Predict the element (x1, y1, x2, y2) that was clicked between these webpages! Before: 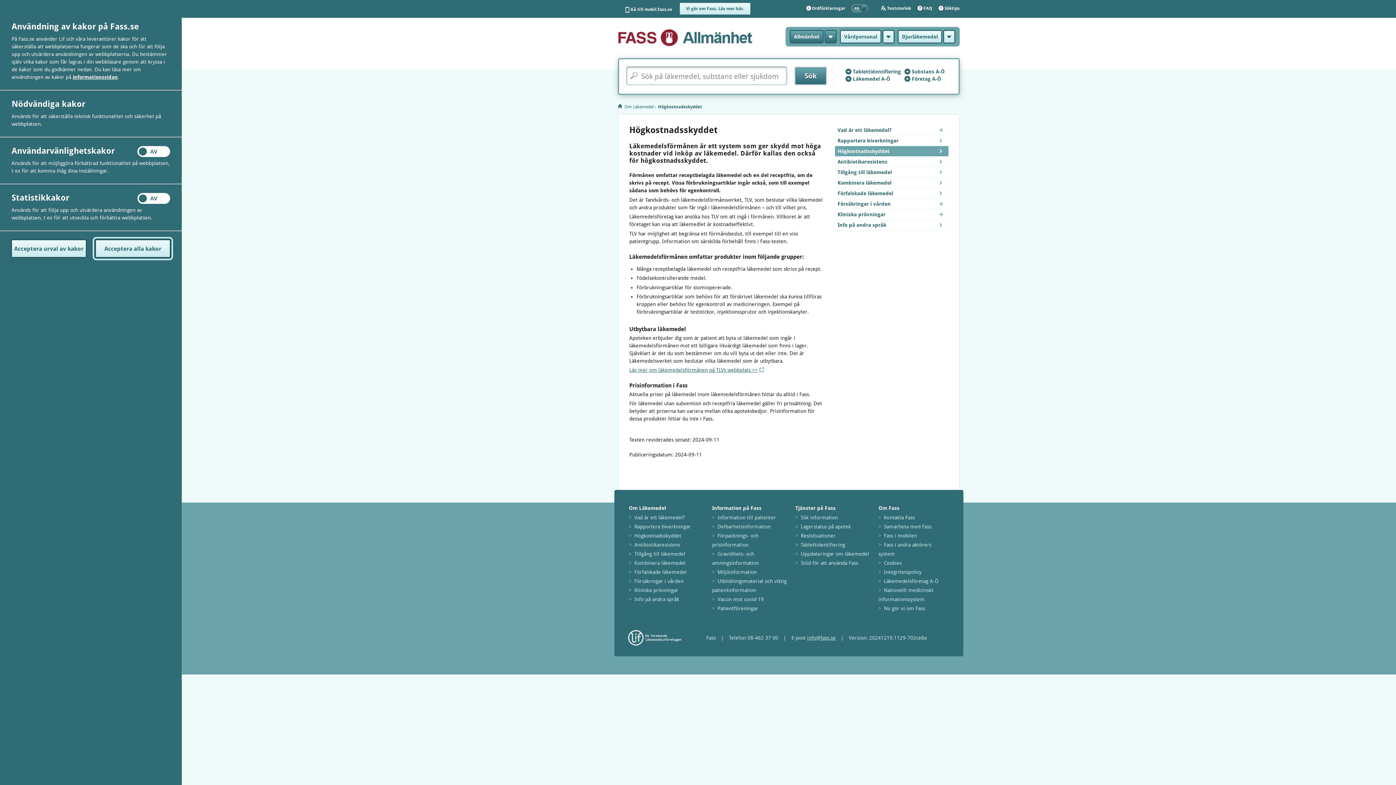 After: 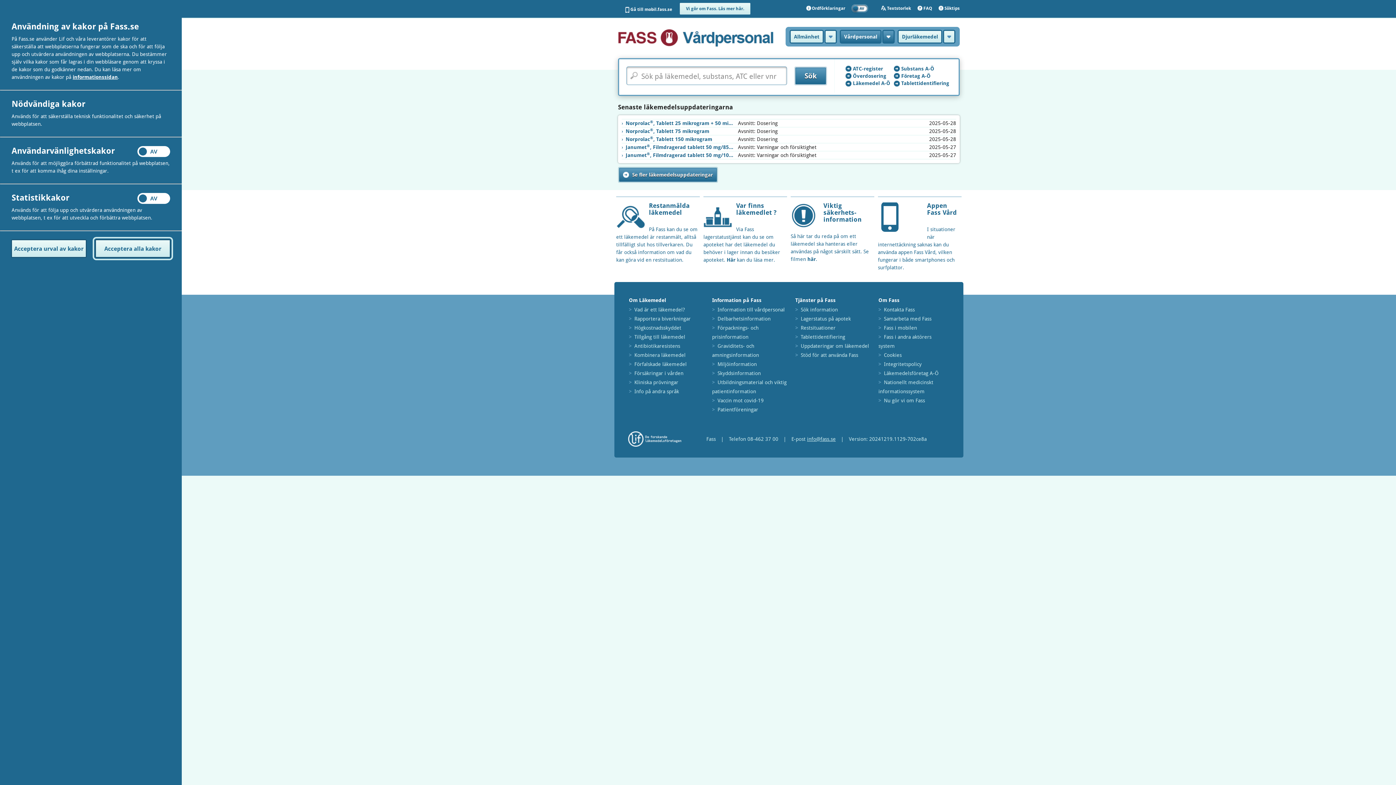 Action: label: Vårdpersonal bbox: (841, 30, 880, 42)